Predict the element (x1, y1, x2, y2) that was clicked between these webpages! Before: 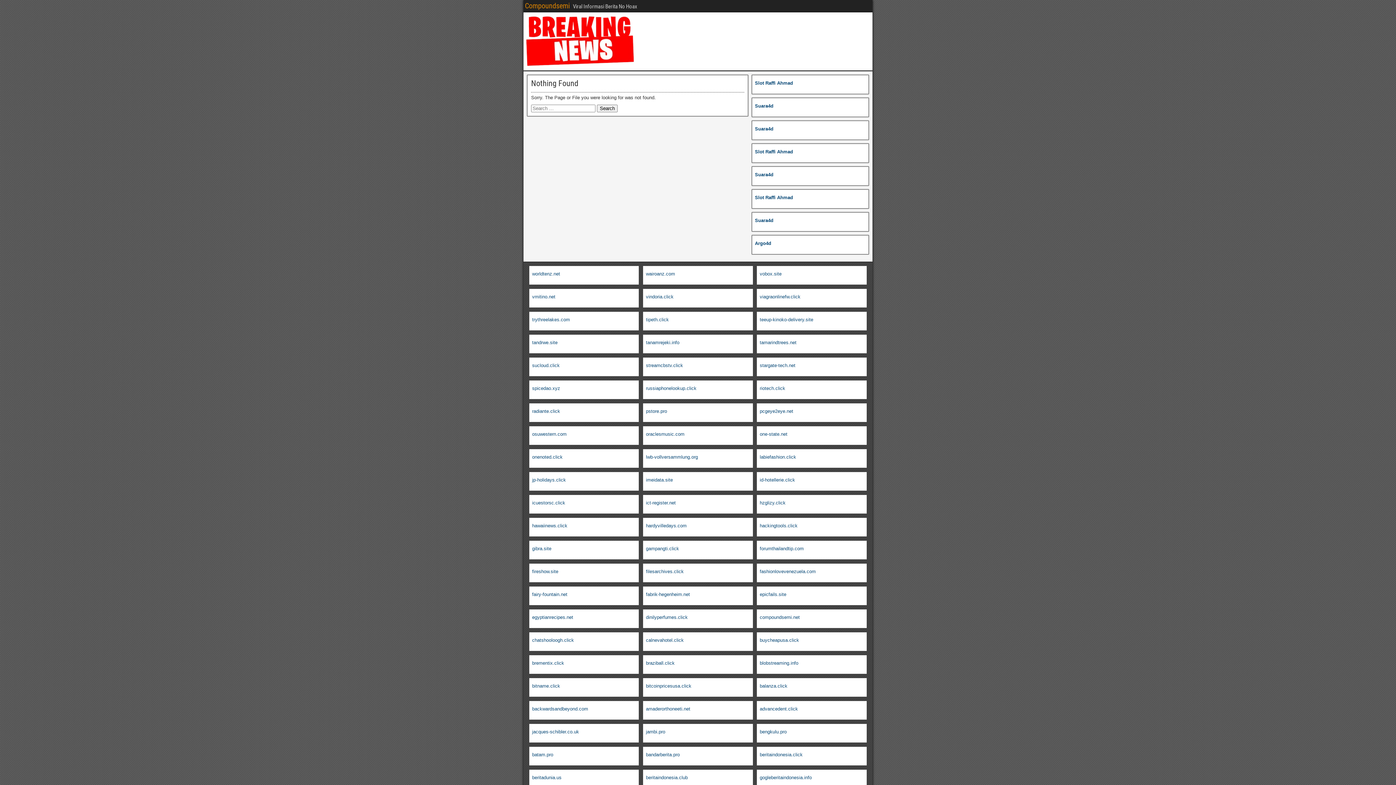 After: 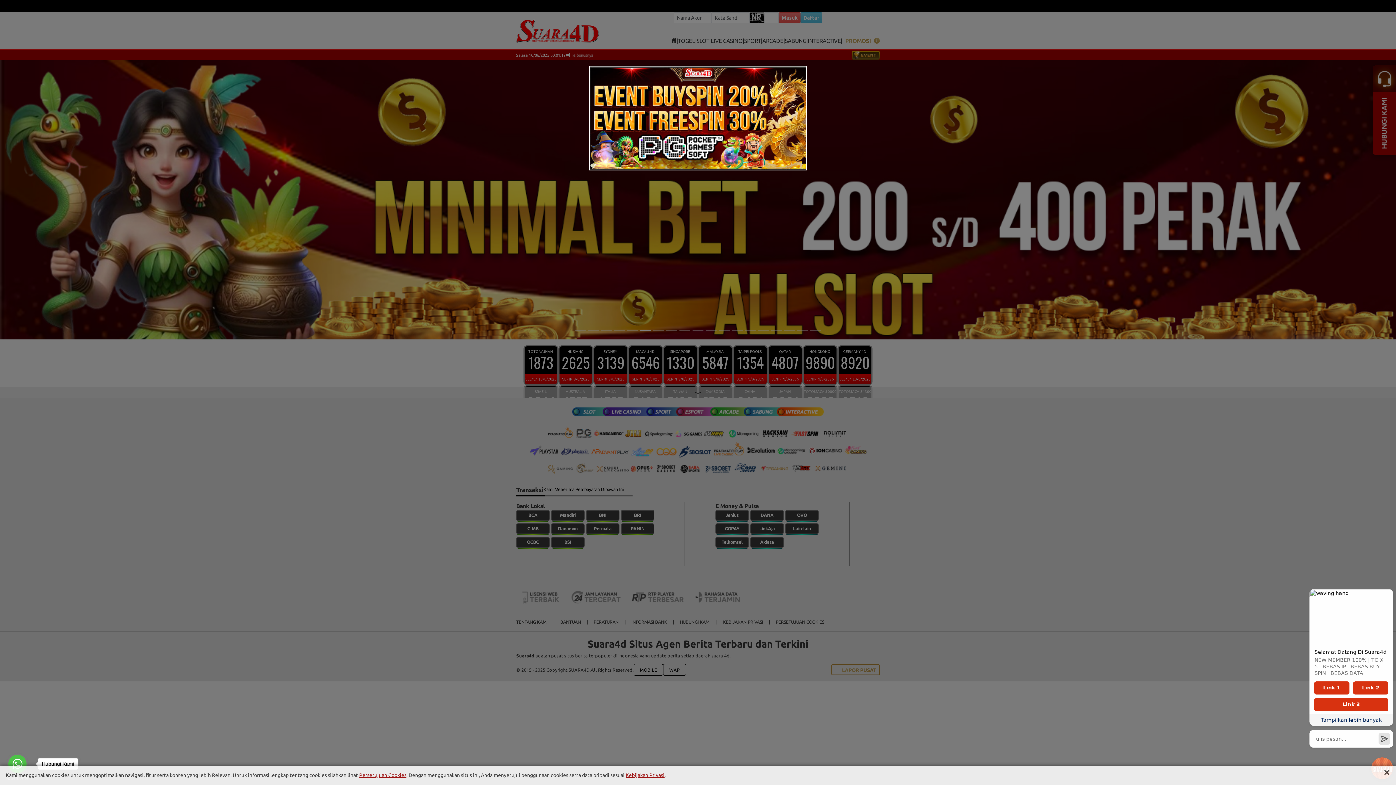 Action: label: Suara4d bbox: (755, 103, 773, 108)